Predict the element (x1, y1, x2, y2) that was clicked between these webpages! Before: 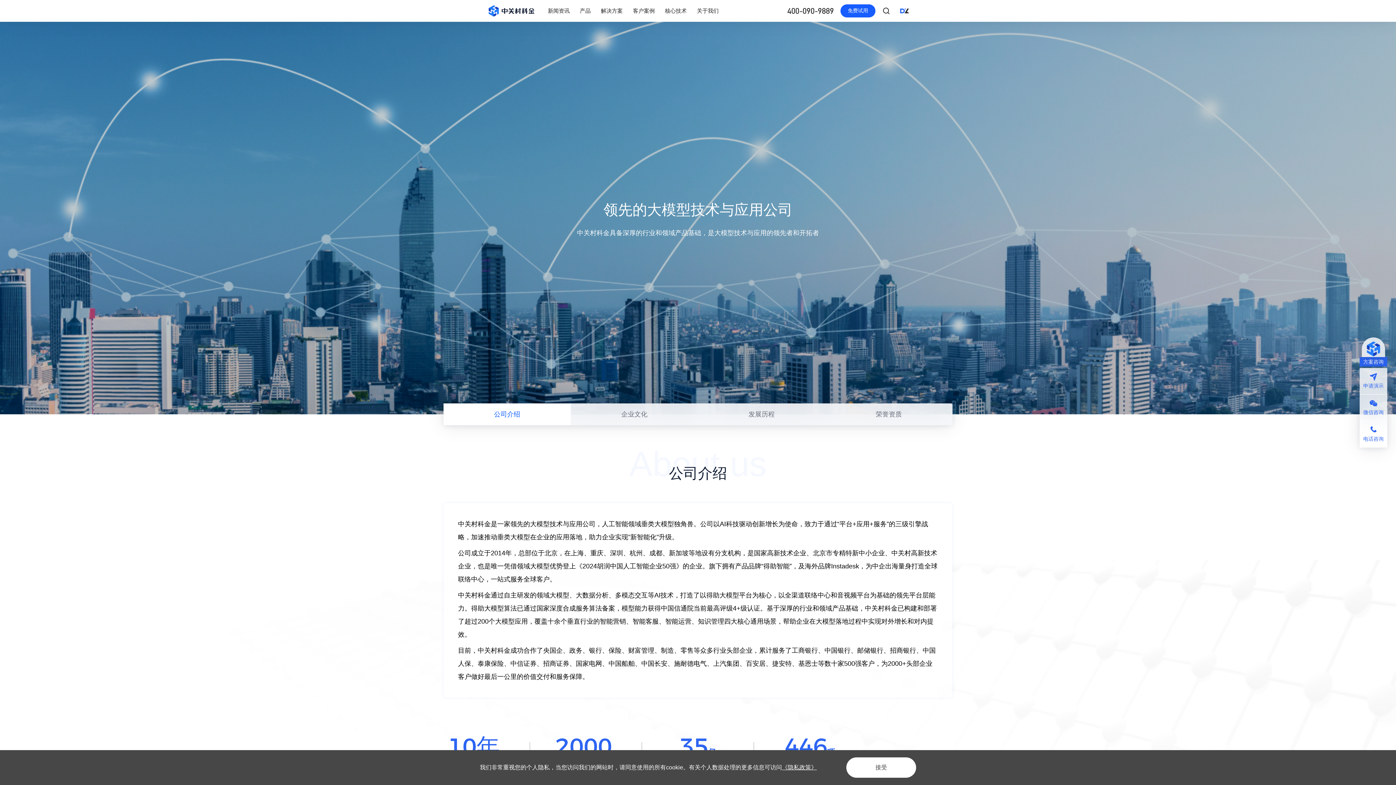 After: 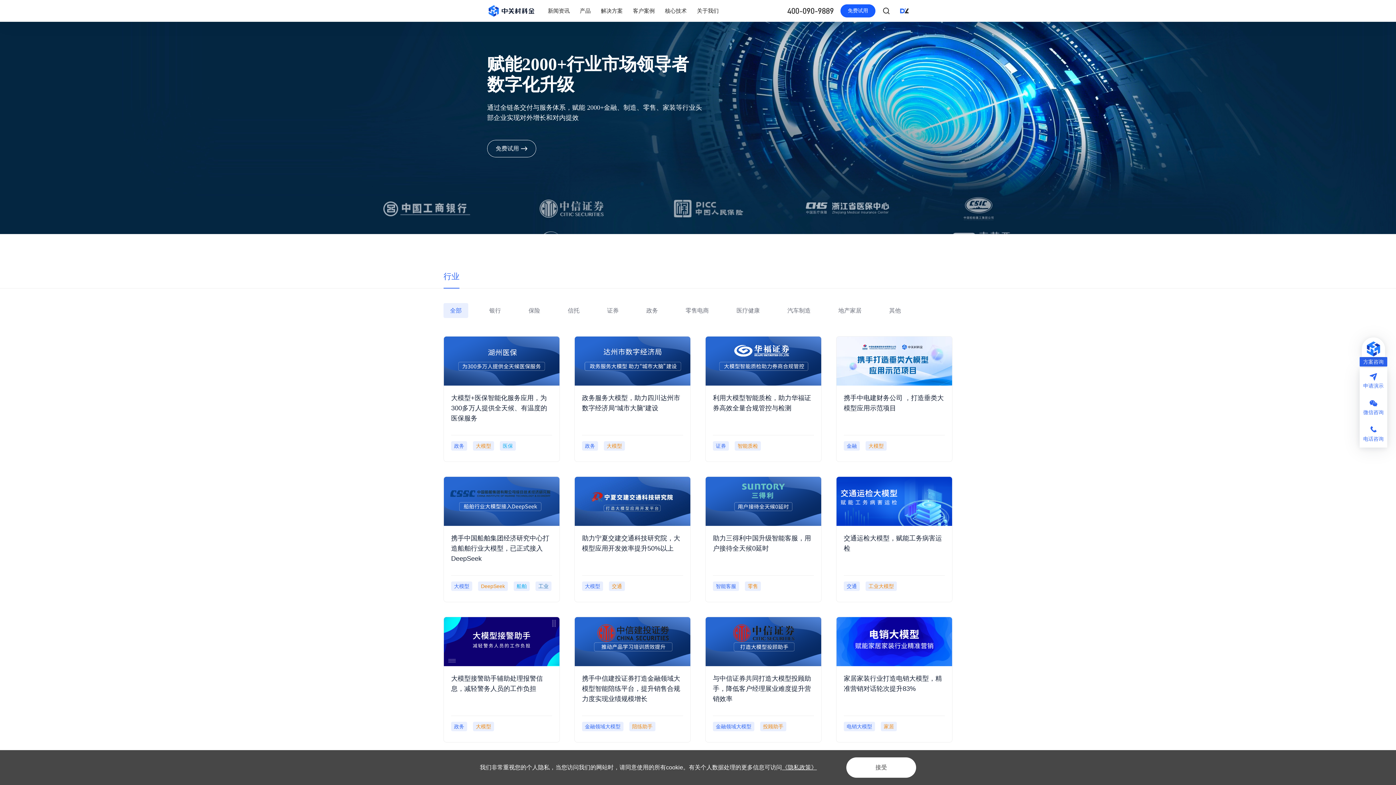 Action: bbox: (633, 0, 654, 21) label: 客户案例